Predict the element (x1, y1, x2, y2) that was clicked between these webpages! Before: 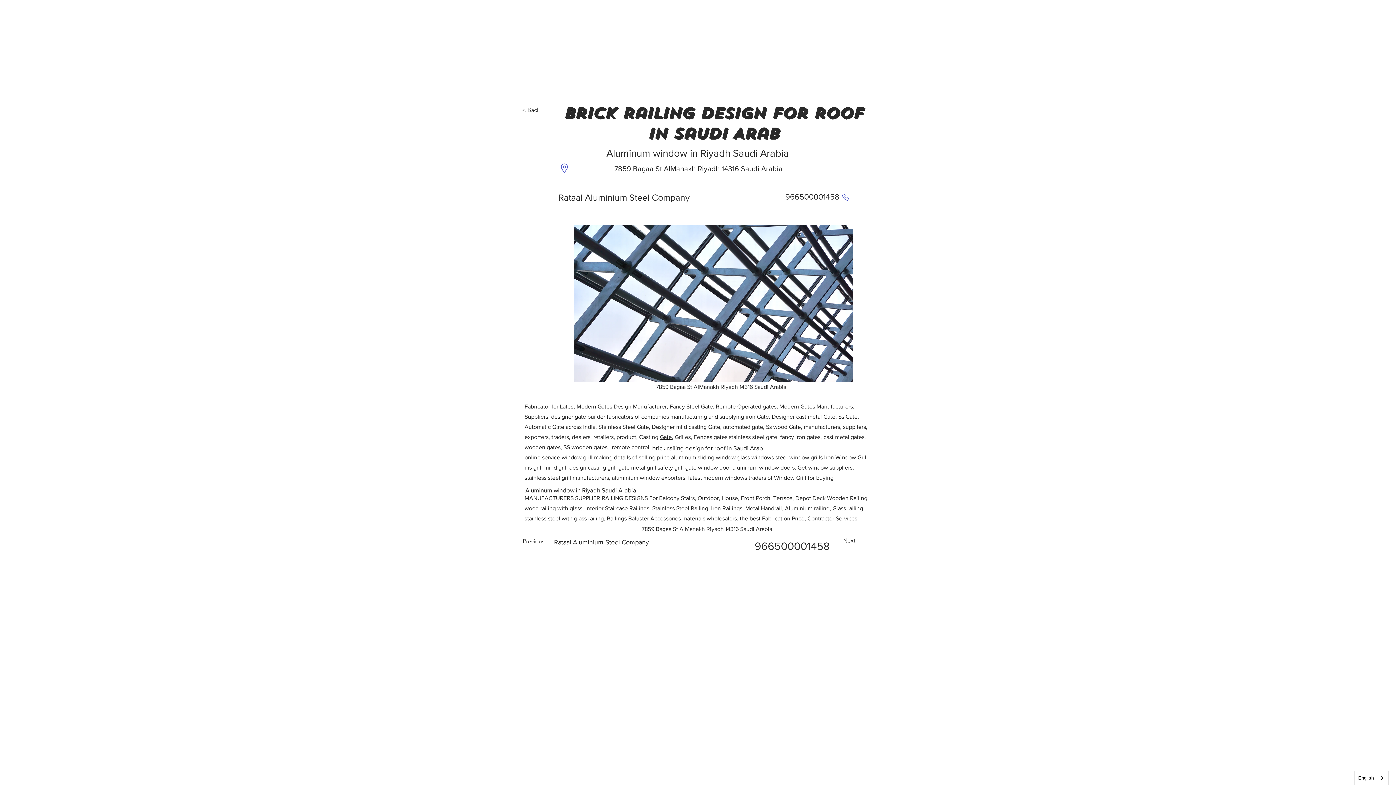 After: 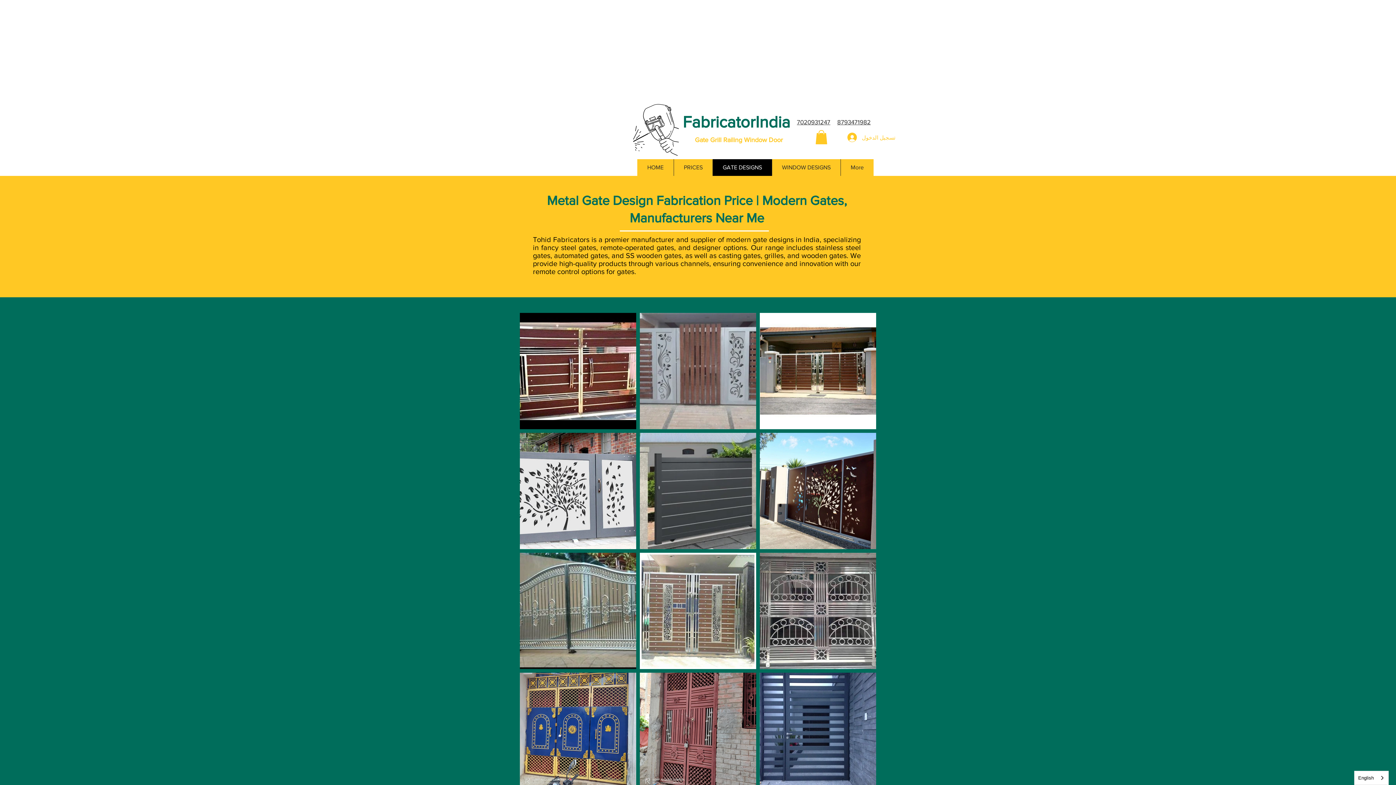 Action: label: Gate bbox: (660, 434, 672, 440)